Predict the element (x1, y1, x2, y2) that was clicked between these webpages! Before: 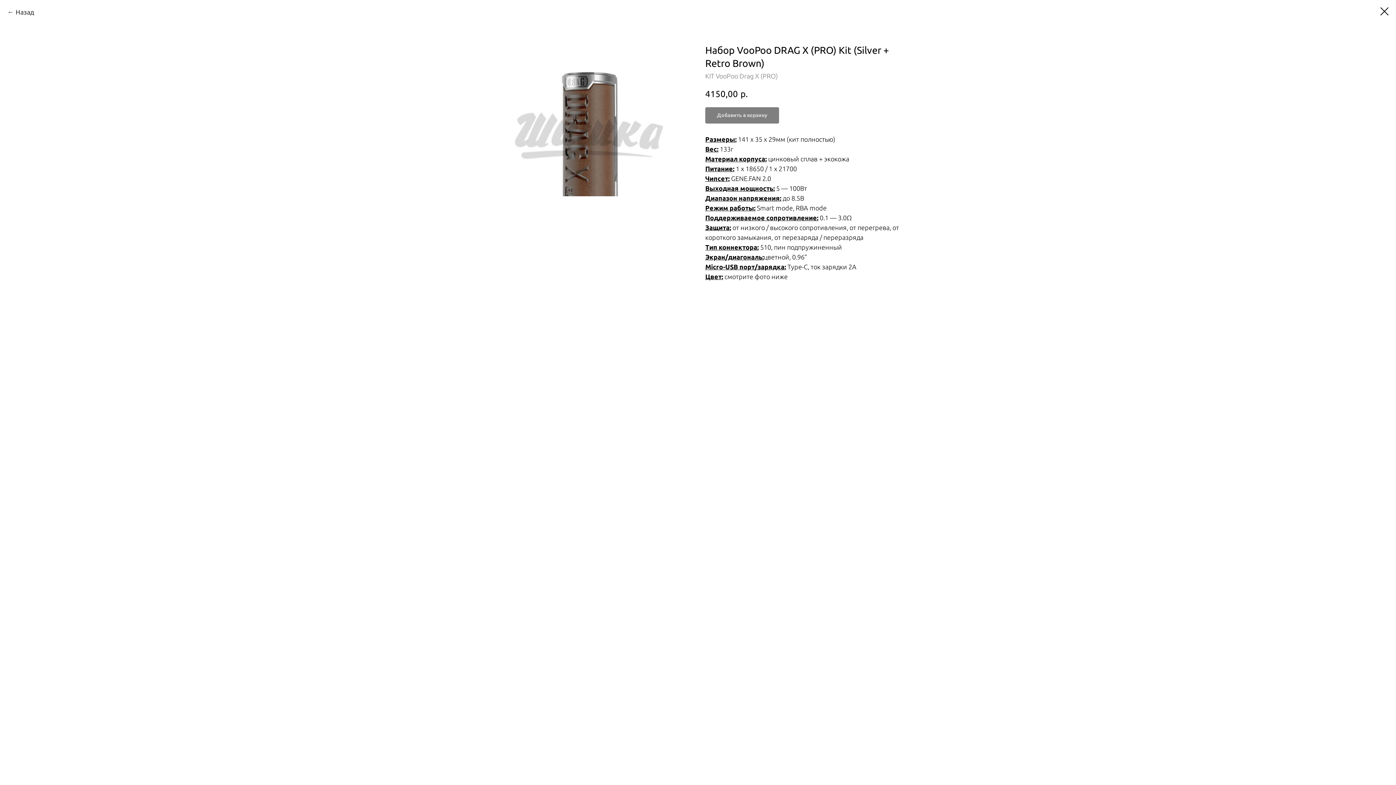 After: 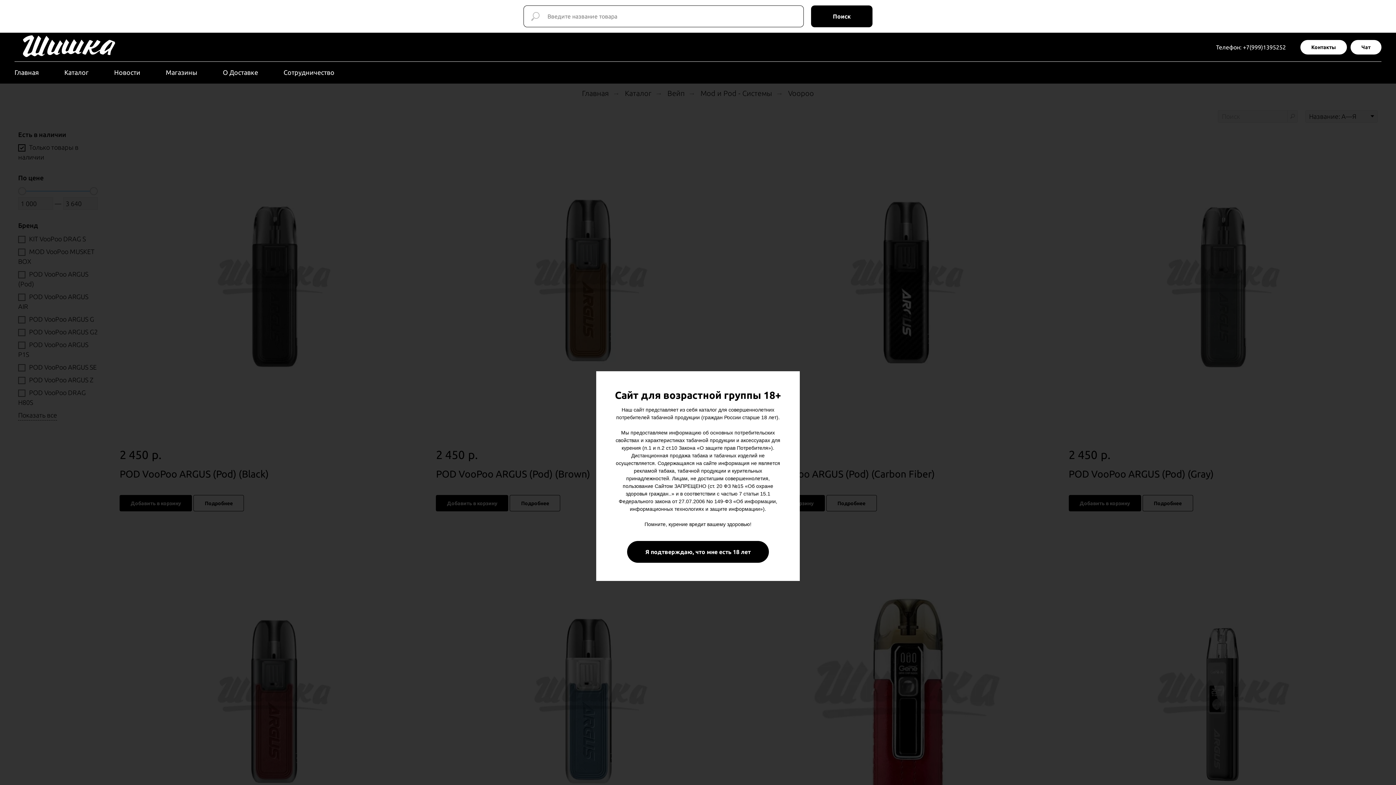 Action: label: Назад bbox: (7, 7, 34, 17)